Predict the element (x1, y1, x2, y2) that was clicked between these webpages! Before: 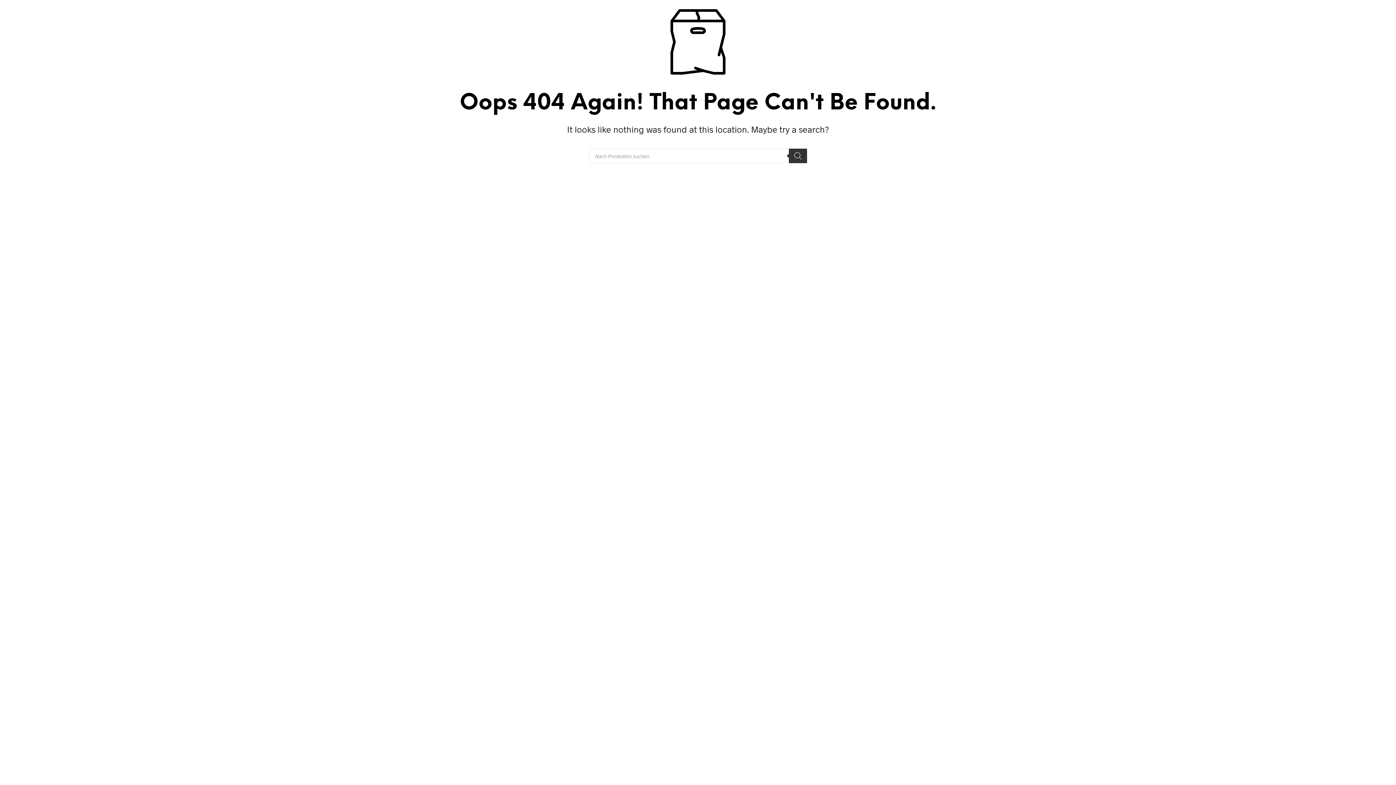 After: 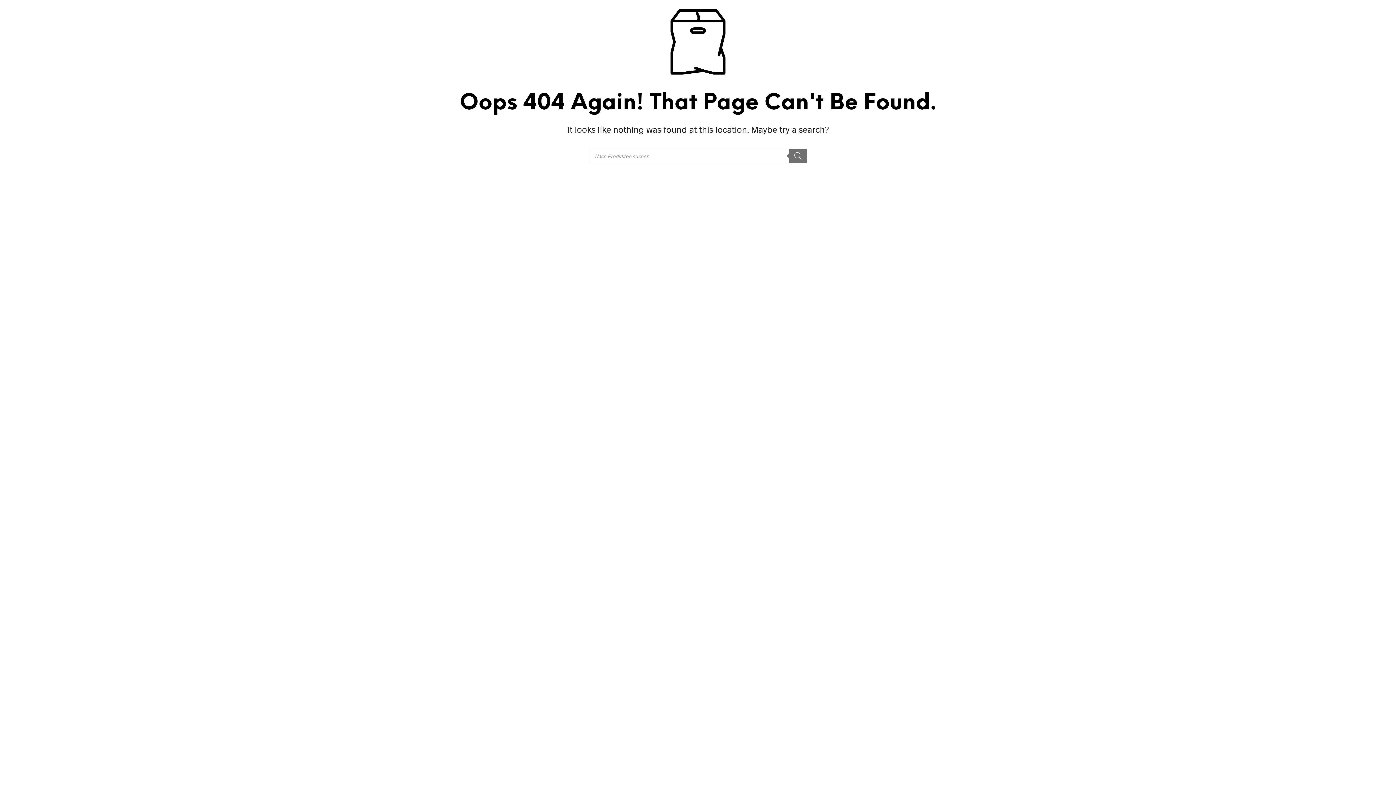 Action: bbox: (789, 148, 807, 163) label: Ricerca